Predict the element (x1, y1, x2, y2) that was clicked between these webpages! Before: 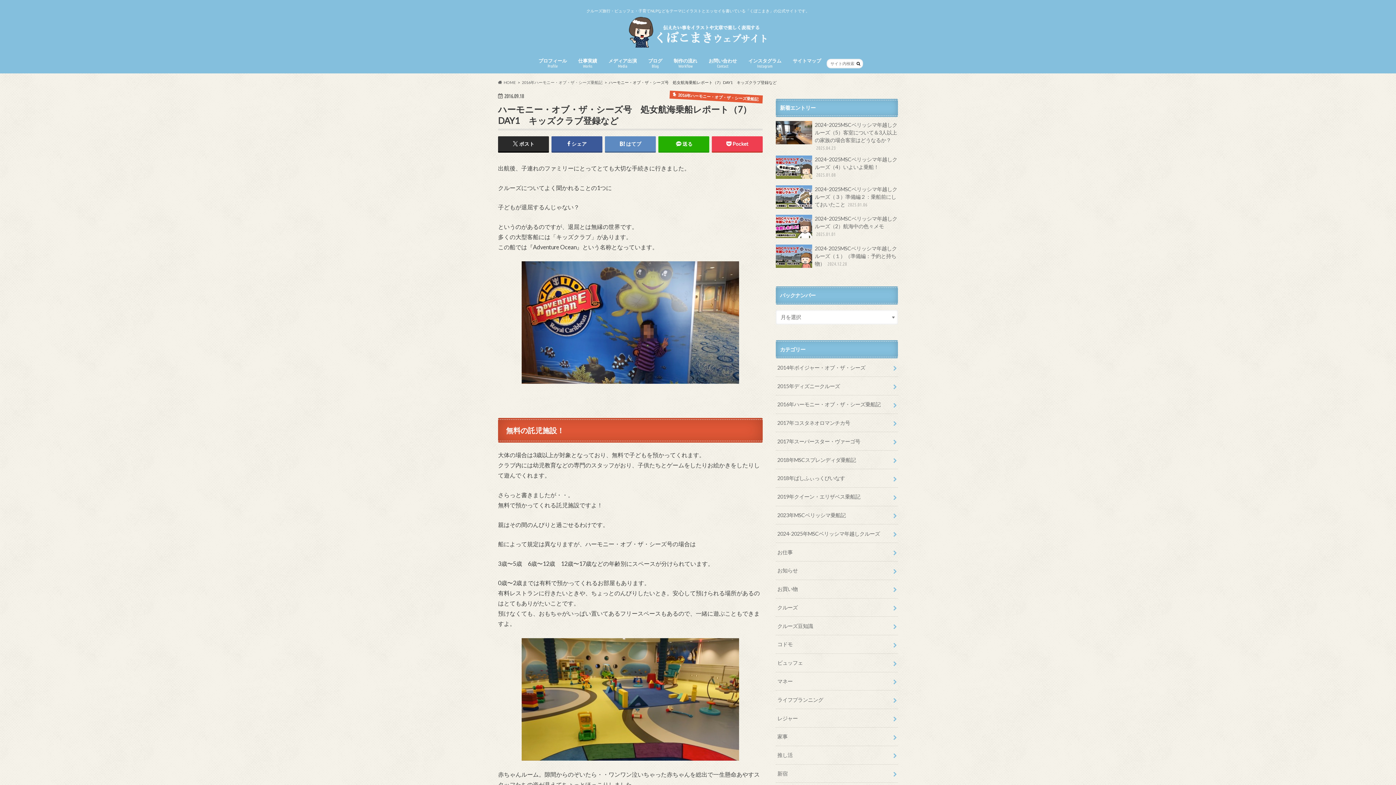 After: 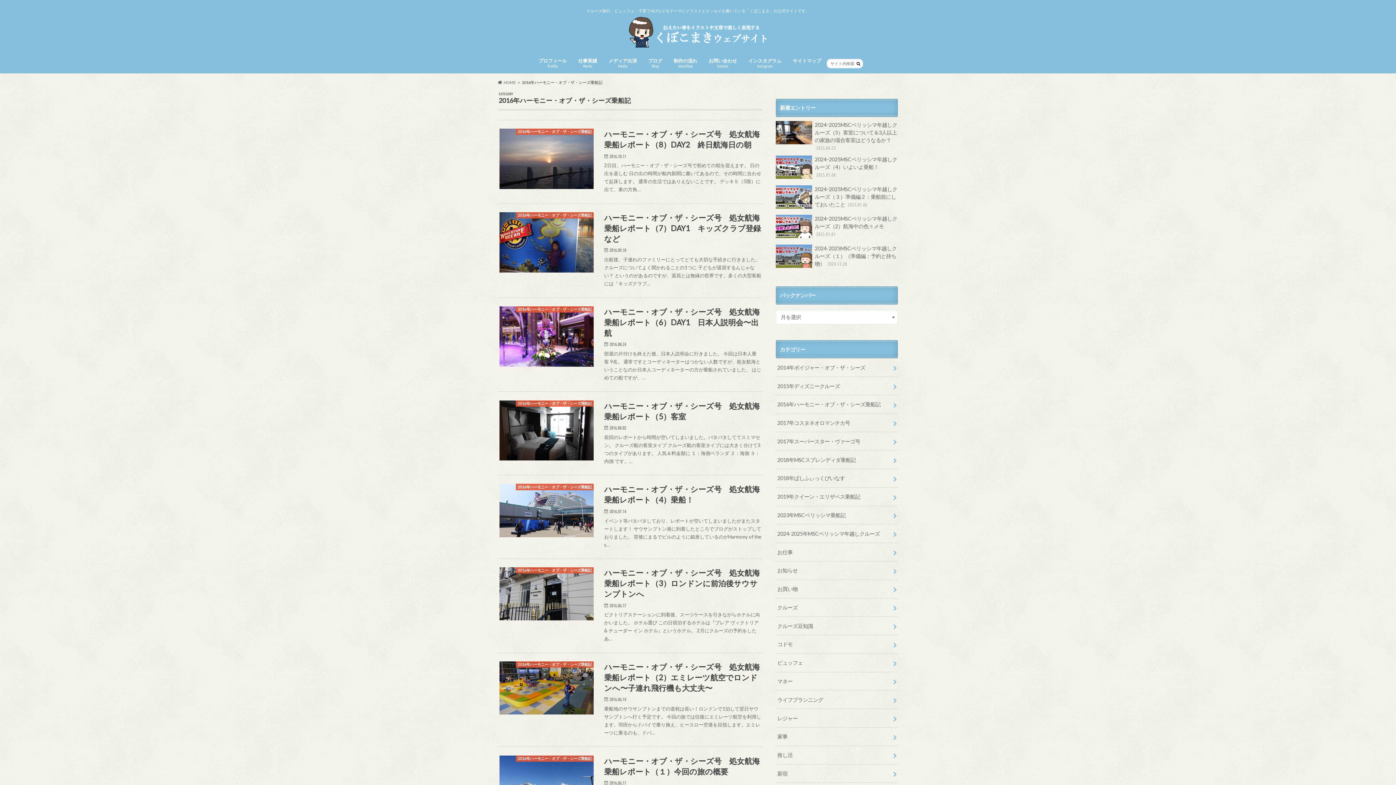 Action: label: 2016年ハーモニー・オブ・ザ・シーズ乗船記 bbox: (522, 79, 602, 84)